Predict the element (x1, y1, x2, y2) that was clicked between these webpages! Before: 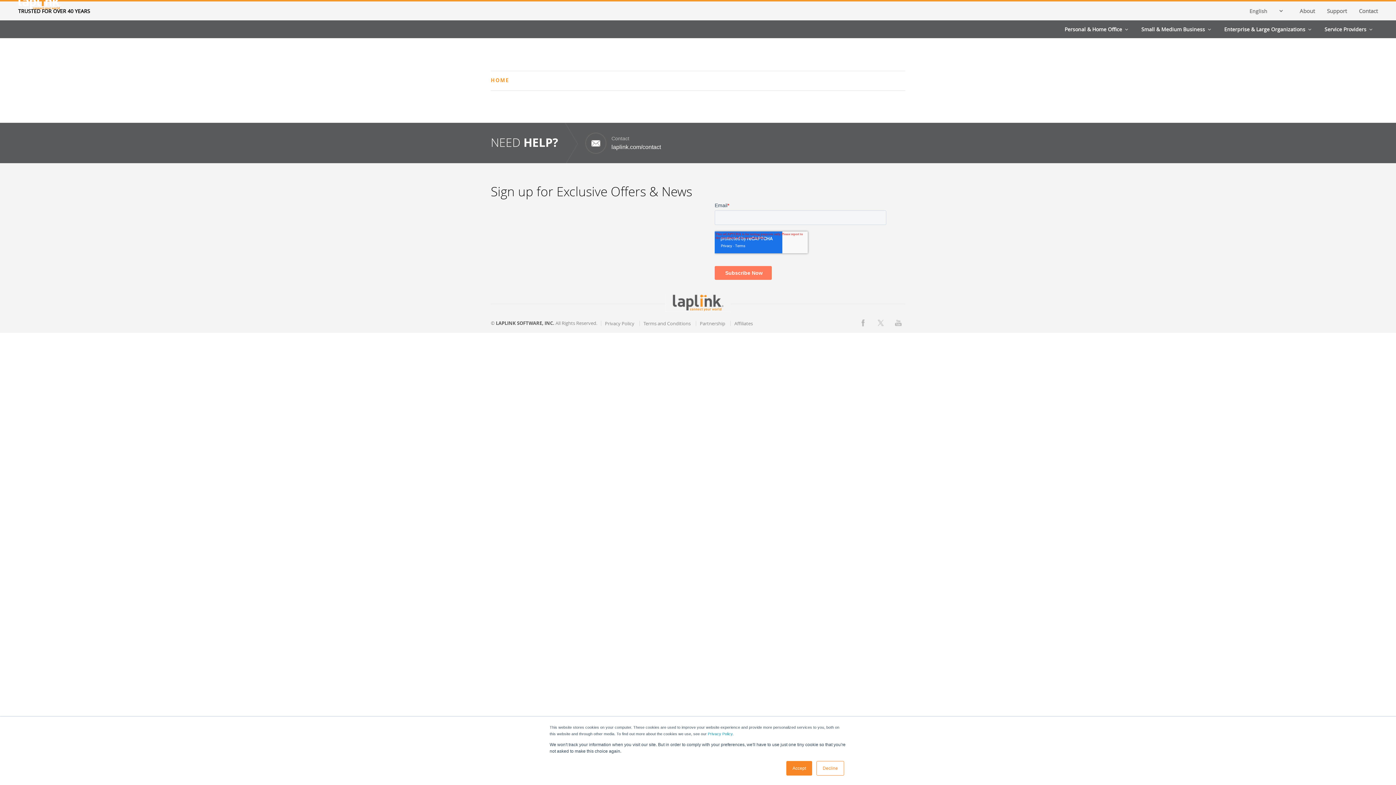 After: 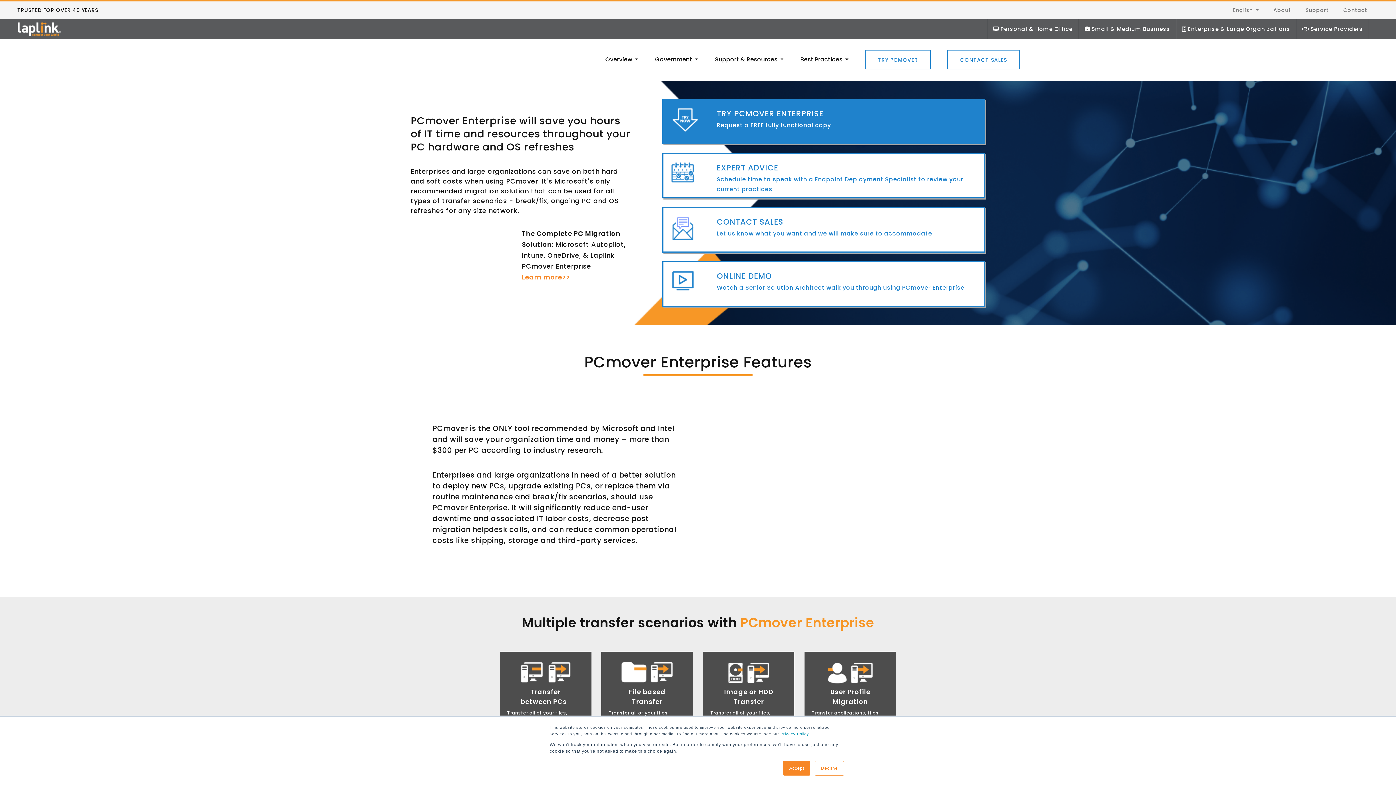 Action: bbox: (1218, 20, 1317, 38) label: Enterprise & Large Organizations